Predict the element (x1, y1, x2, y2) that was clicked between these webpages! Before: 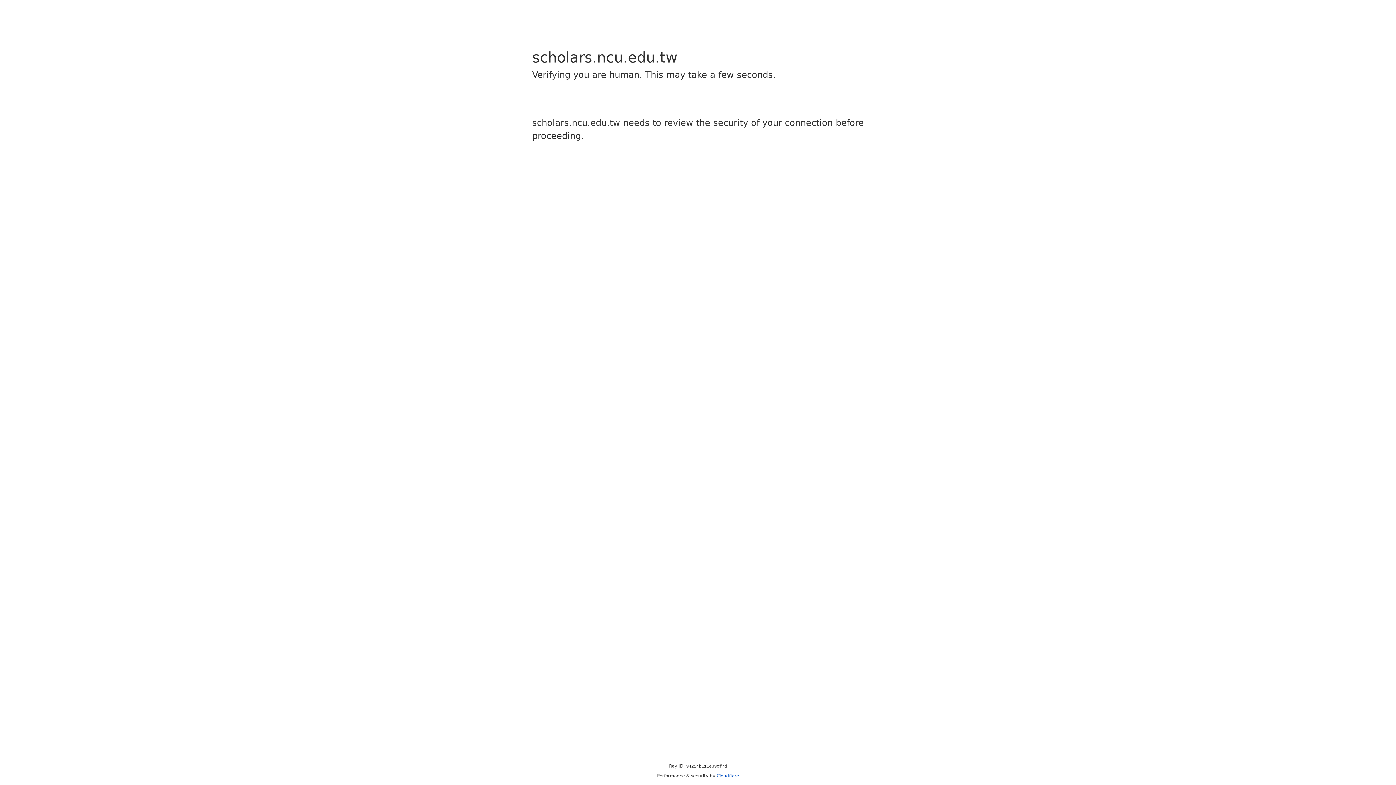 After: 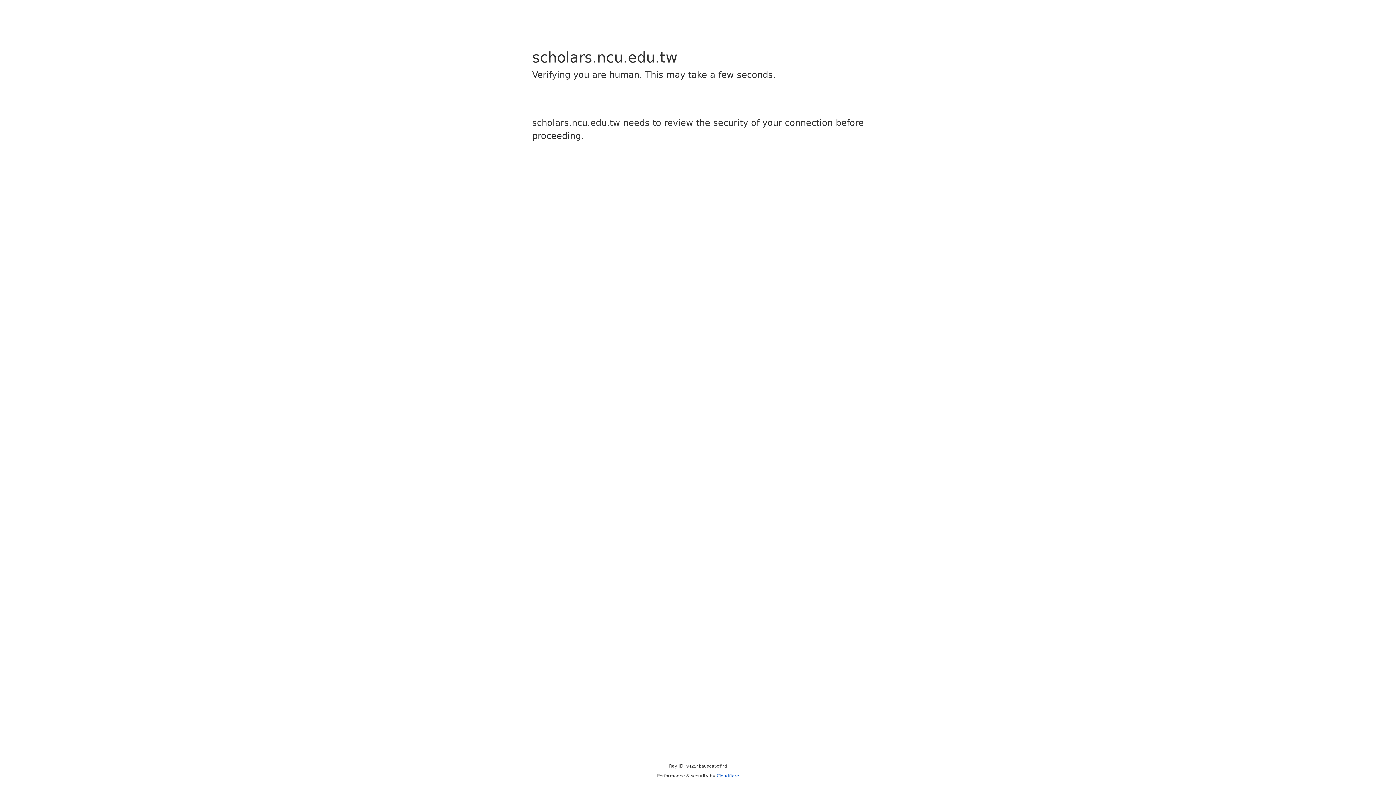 Action: bbox: (716, 773, 739, 778) label: Cloudflare